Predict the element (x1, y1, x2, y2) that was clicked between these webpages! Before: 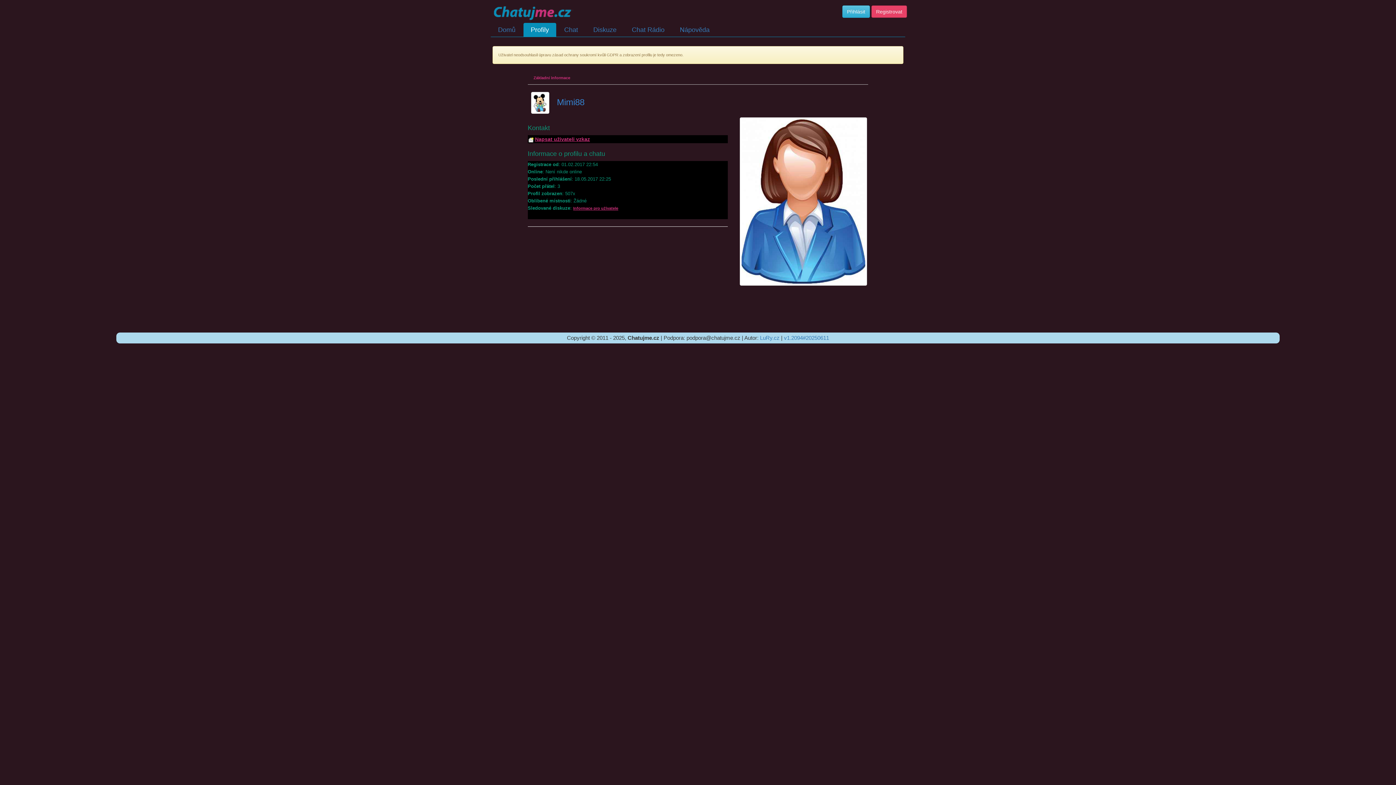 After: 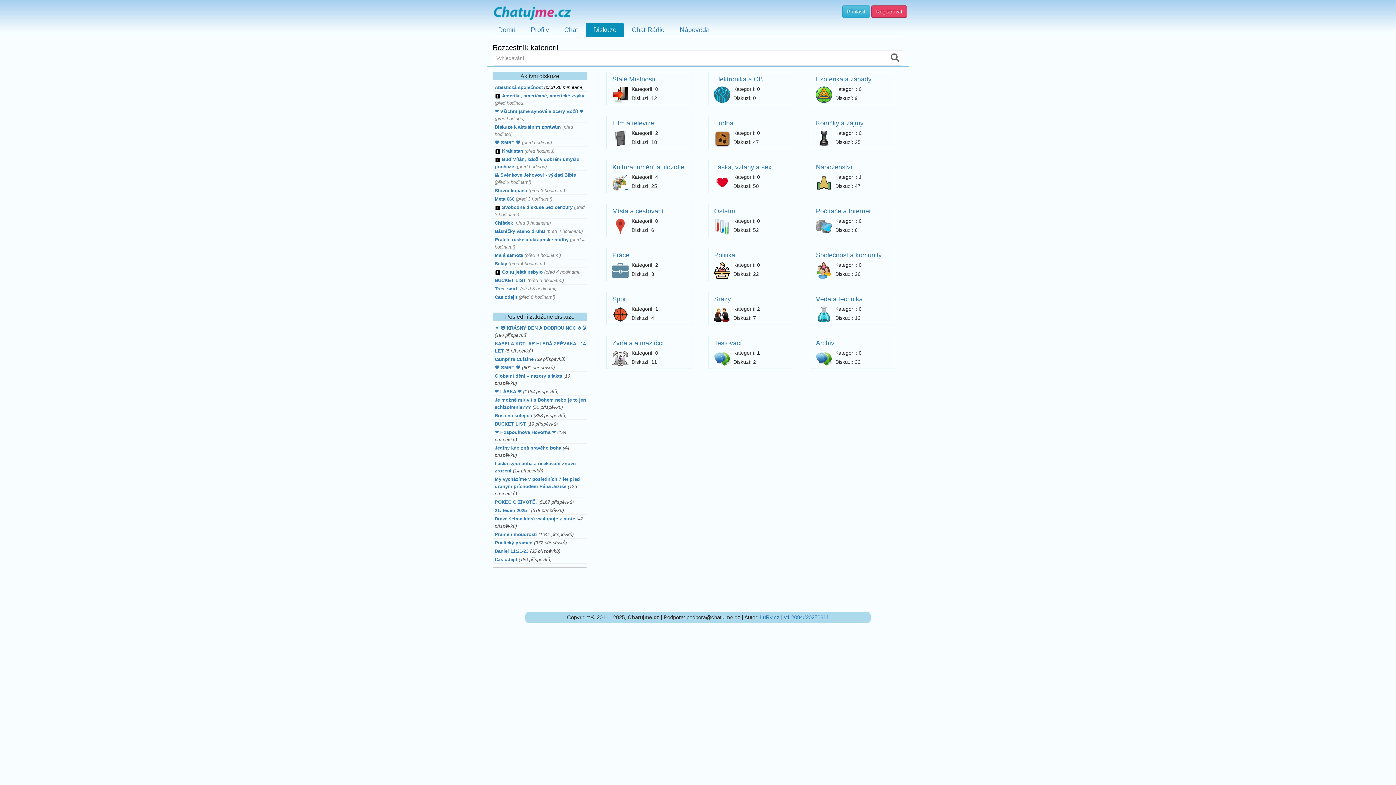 Action: label: Diskuze bbox: (586, 22, 624, 36)